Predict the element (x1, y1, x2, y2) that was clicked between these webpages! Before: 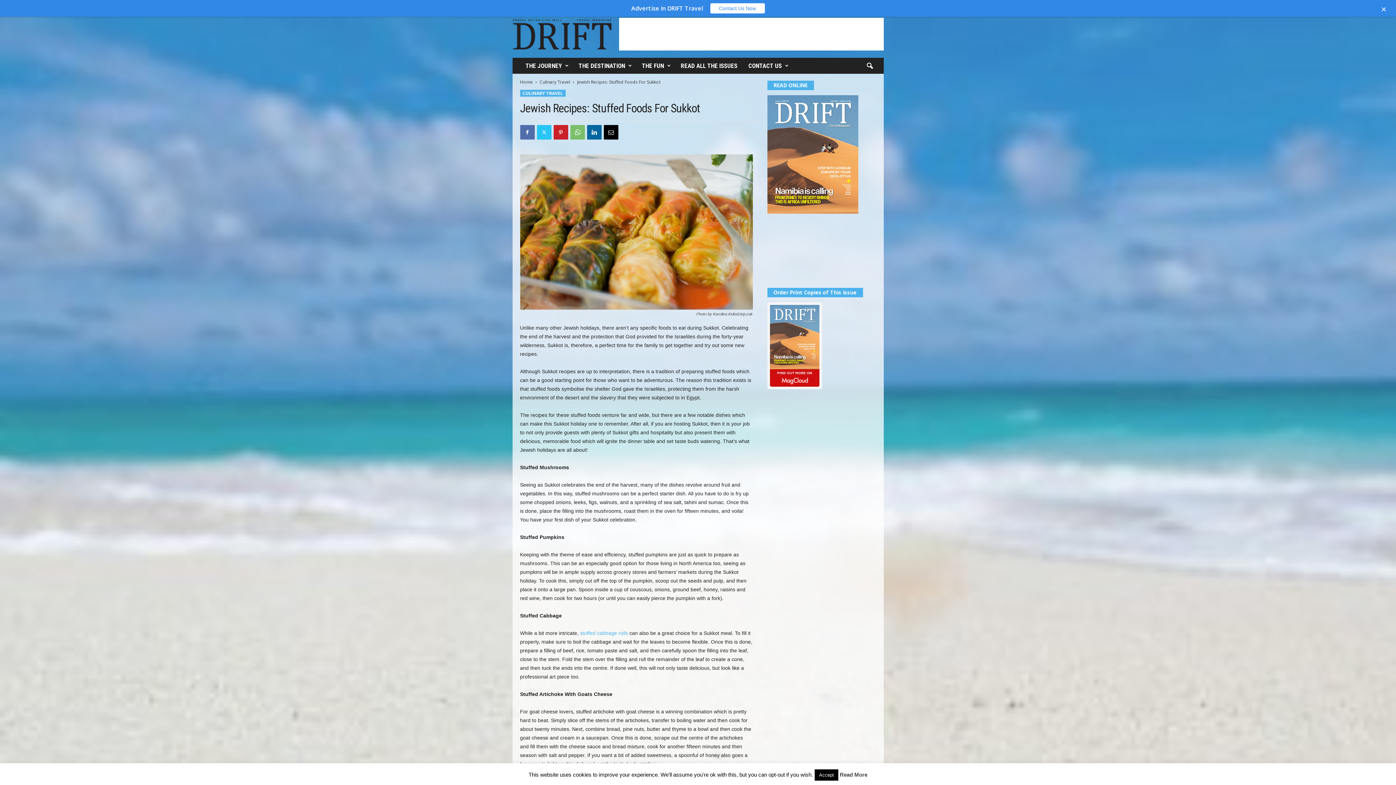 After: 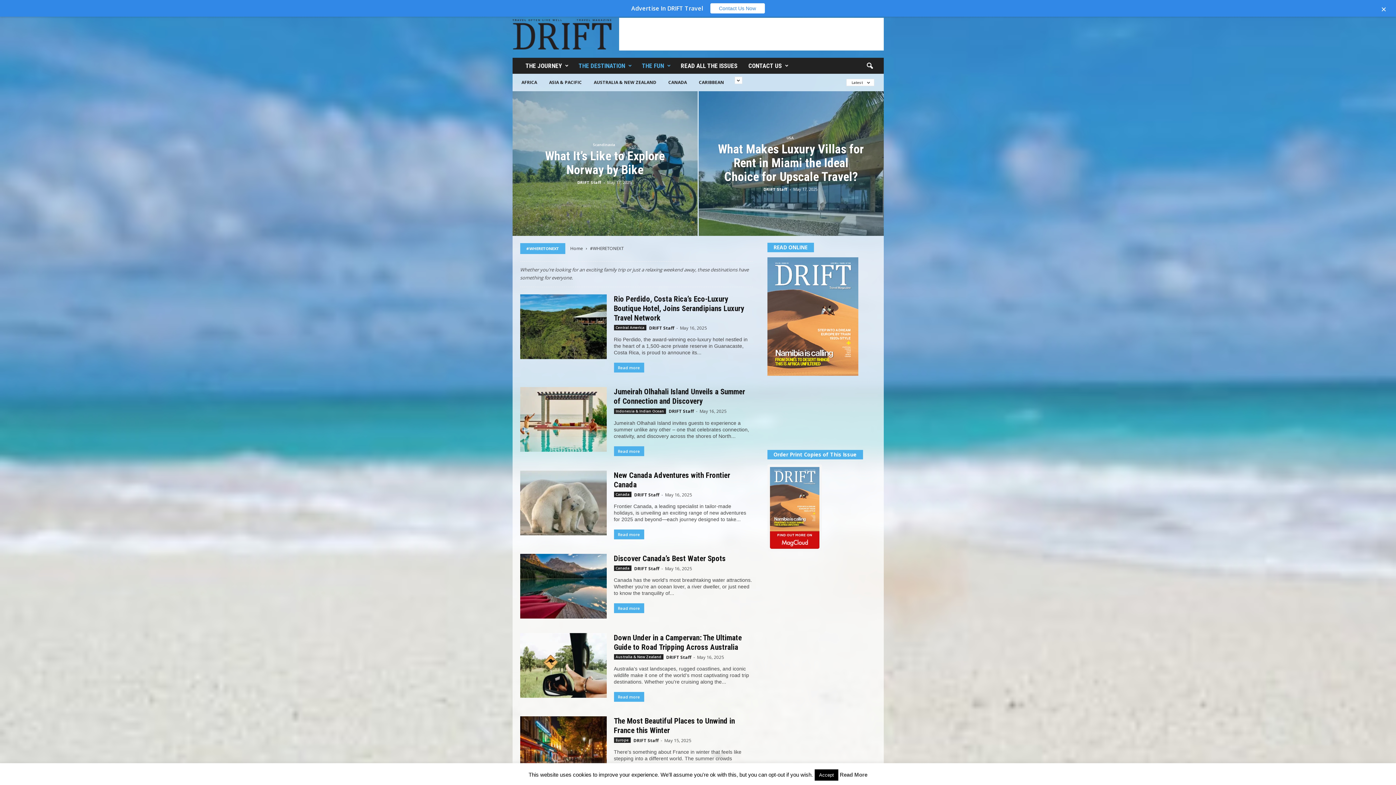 Action: bbox: (573, 57, 636, 73) label: THE DESTINATION